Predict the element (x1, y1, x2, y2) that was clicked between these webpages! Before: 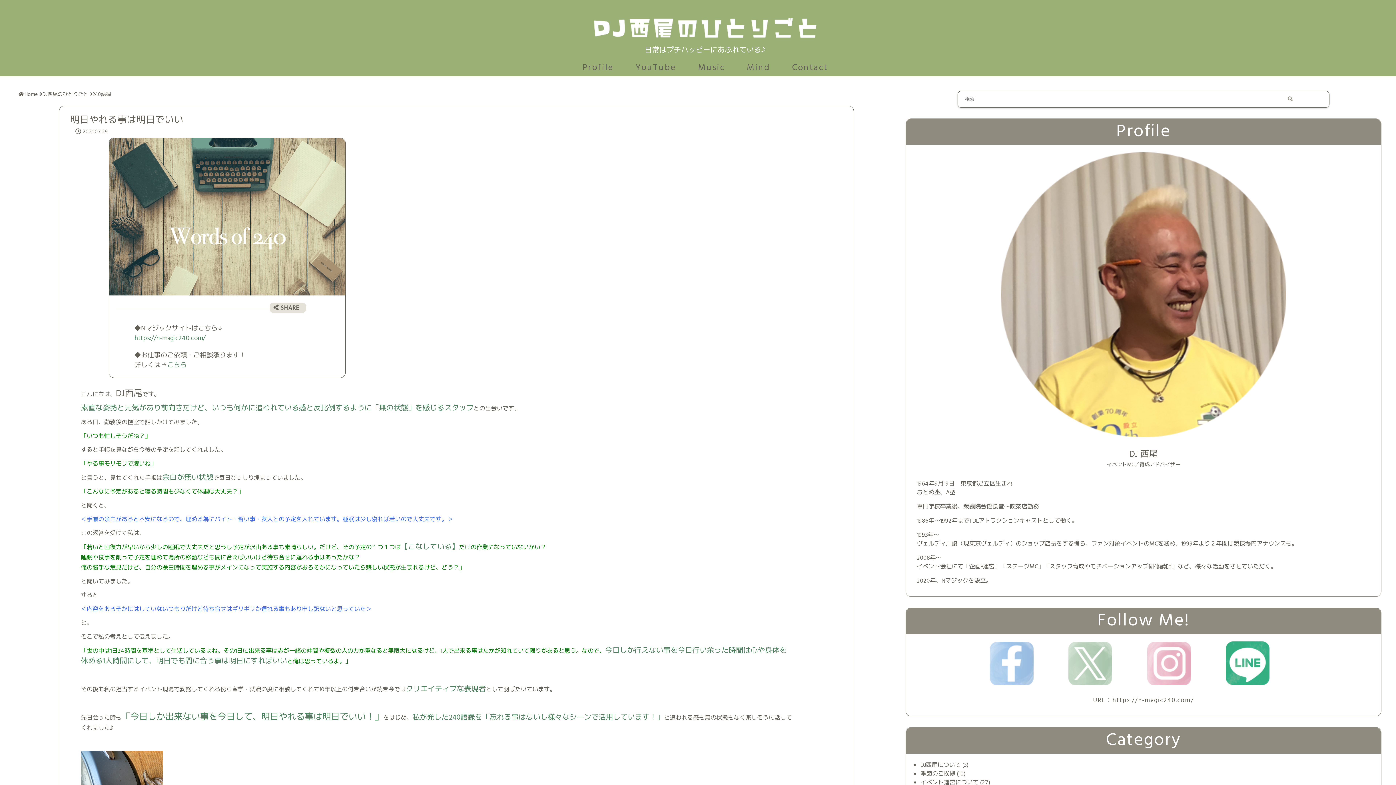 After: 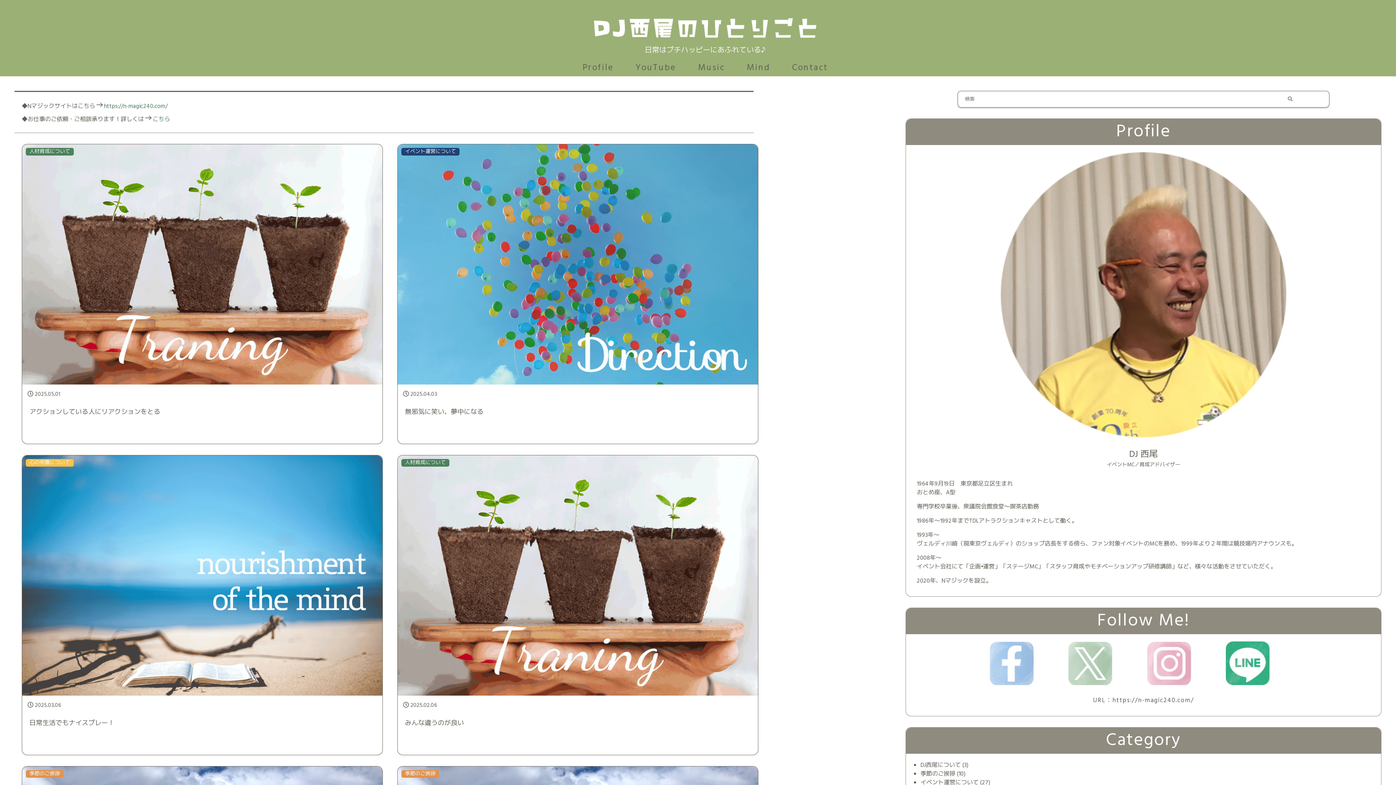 Action: bbox: (42, 90, 88, 98) label: DJ西尾のひとりごと